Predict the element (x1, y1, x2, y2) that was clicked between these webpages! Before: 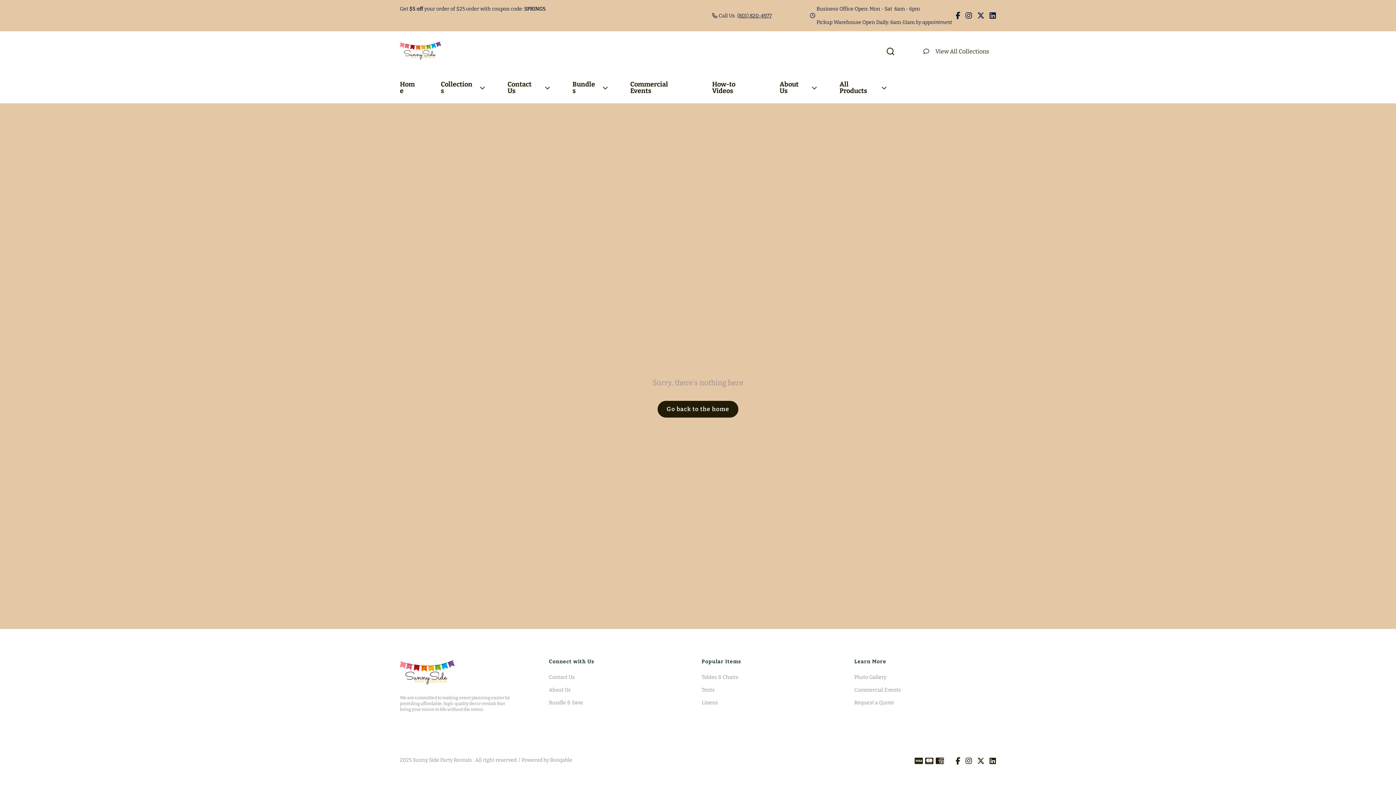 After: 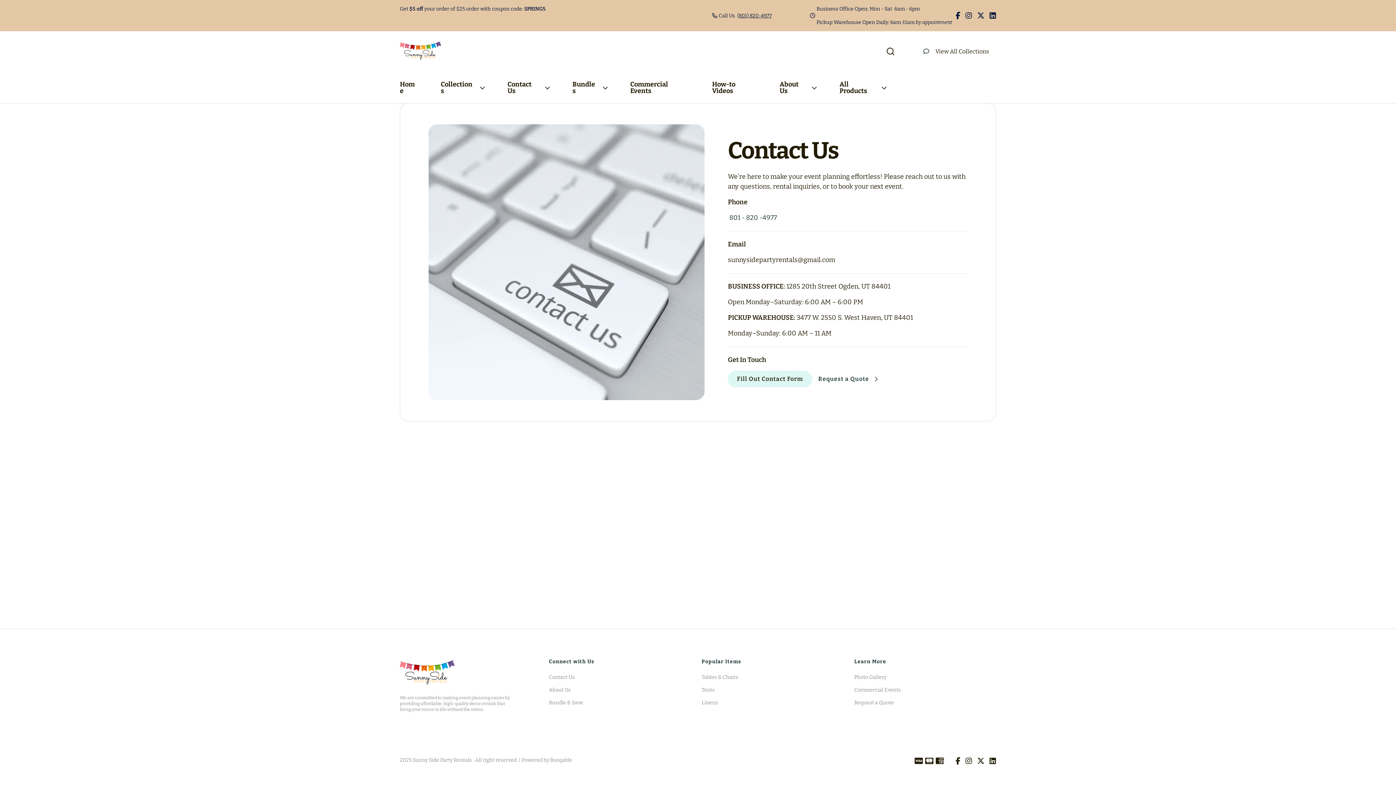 Action: label: Contact Us bbox: (549, 671, 574, 684)